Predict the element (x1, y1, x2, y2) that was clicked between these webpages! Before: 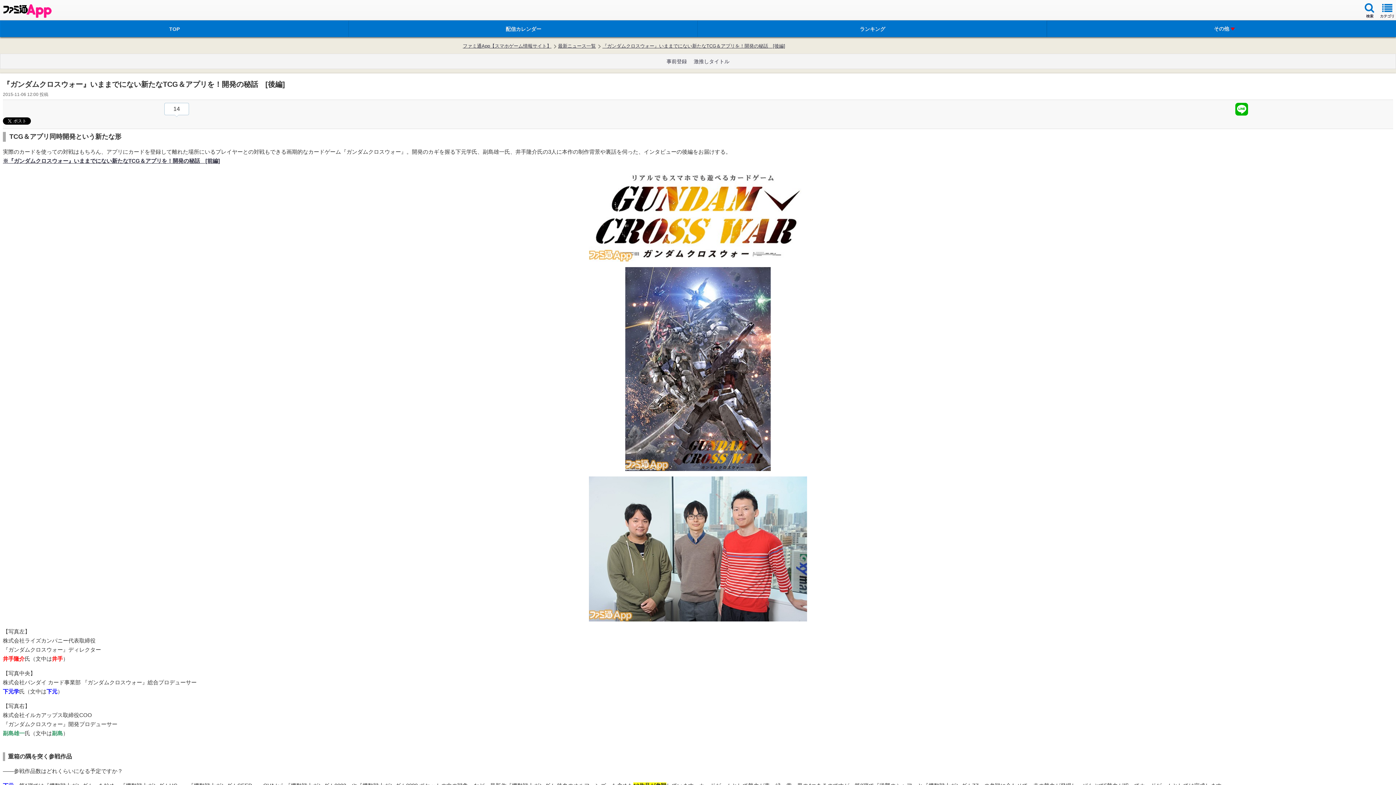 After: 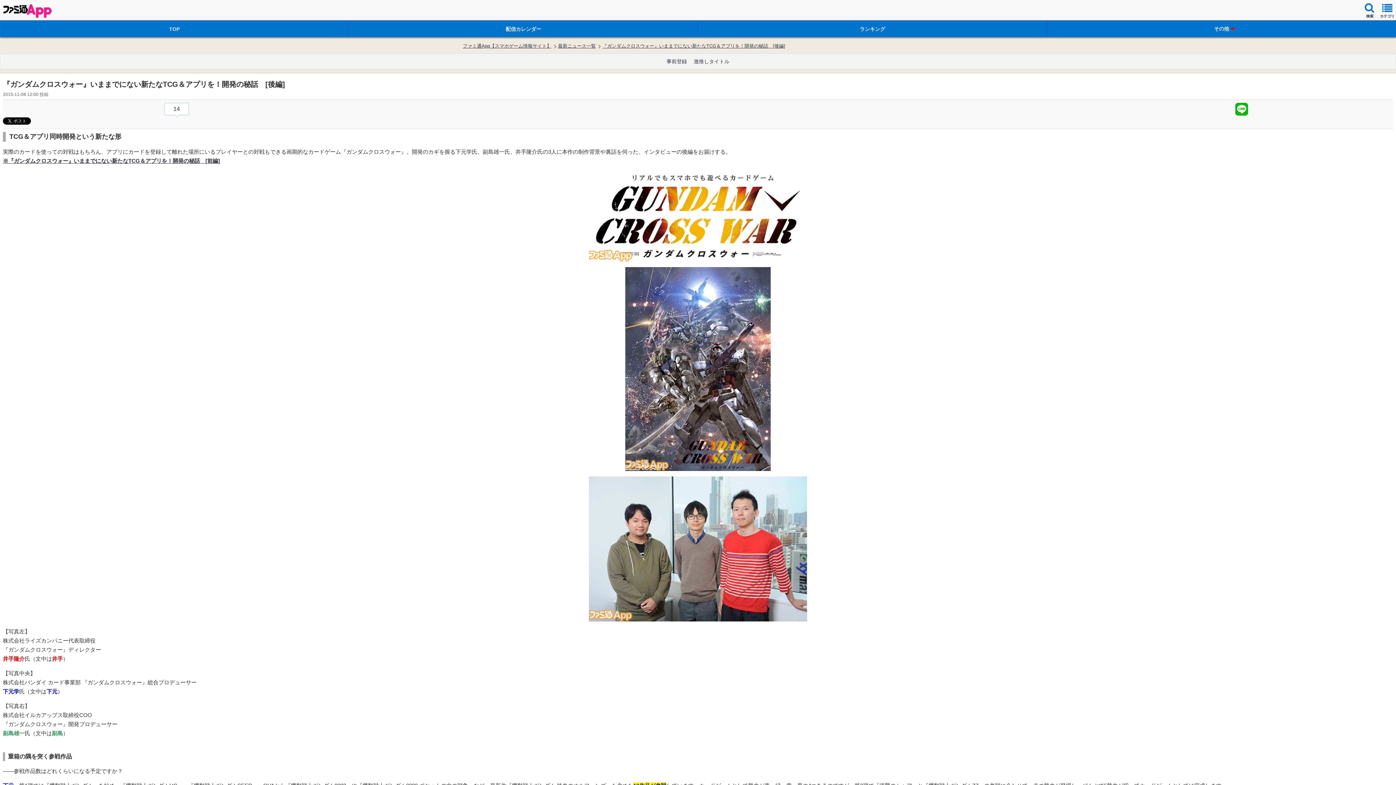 Action: label: ファミ通 App bbox: (2, 4, 51, 17)